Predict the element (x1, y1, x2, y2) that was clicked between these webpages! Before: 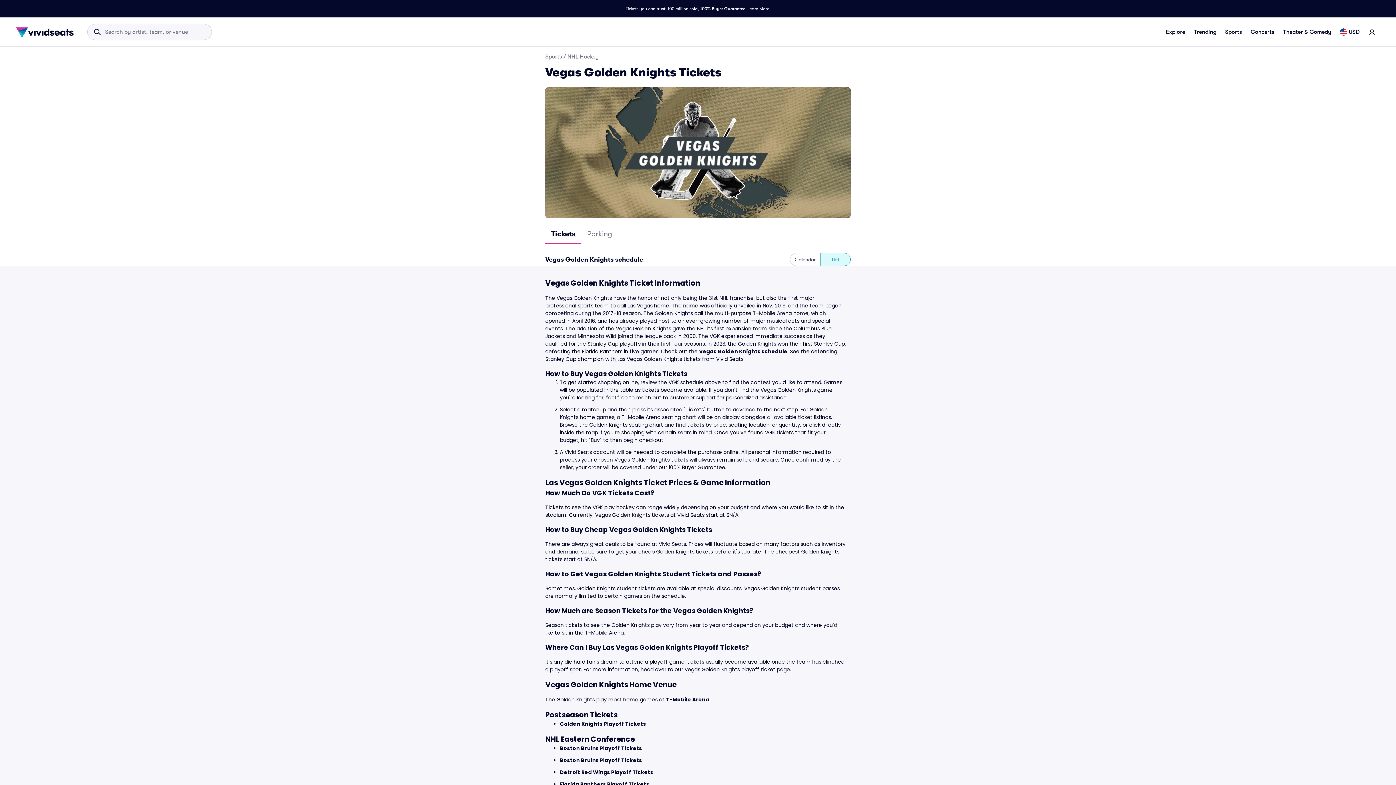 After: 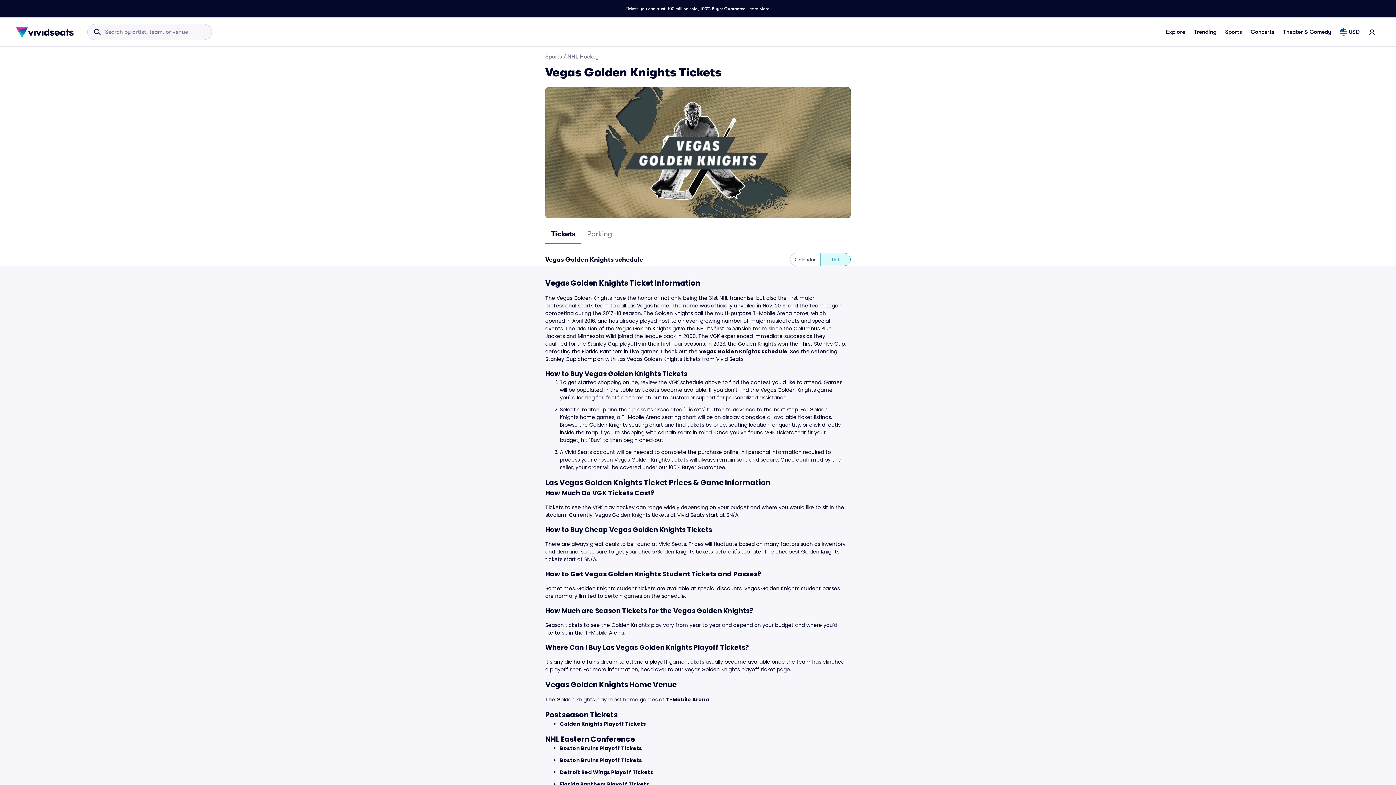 Action: label: List bbox: (820, 253, 850, 266)